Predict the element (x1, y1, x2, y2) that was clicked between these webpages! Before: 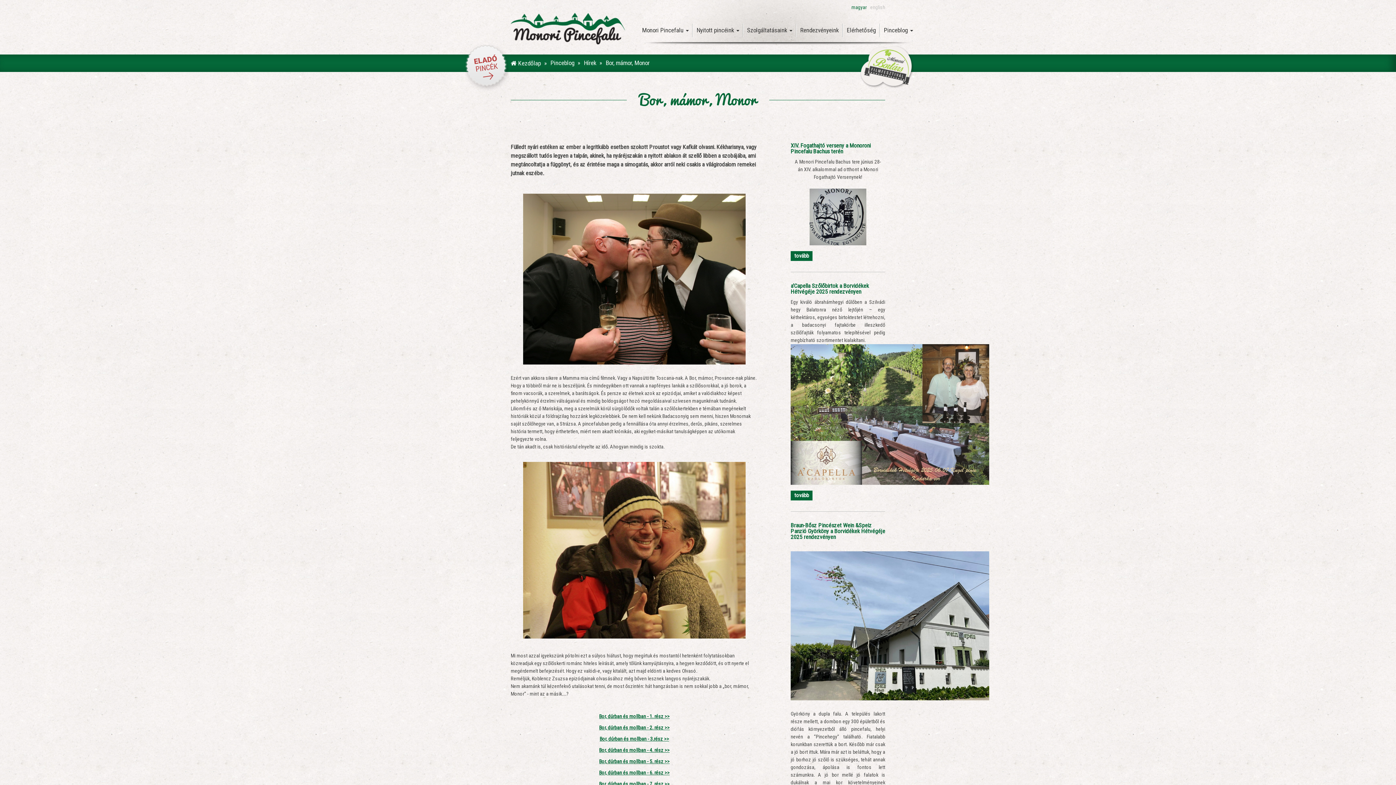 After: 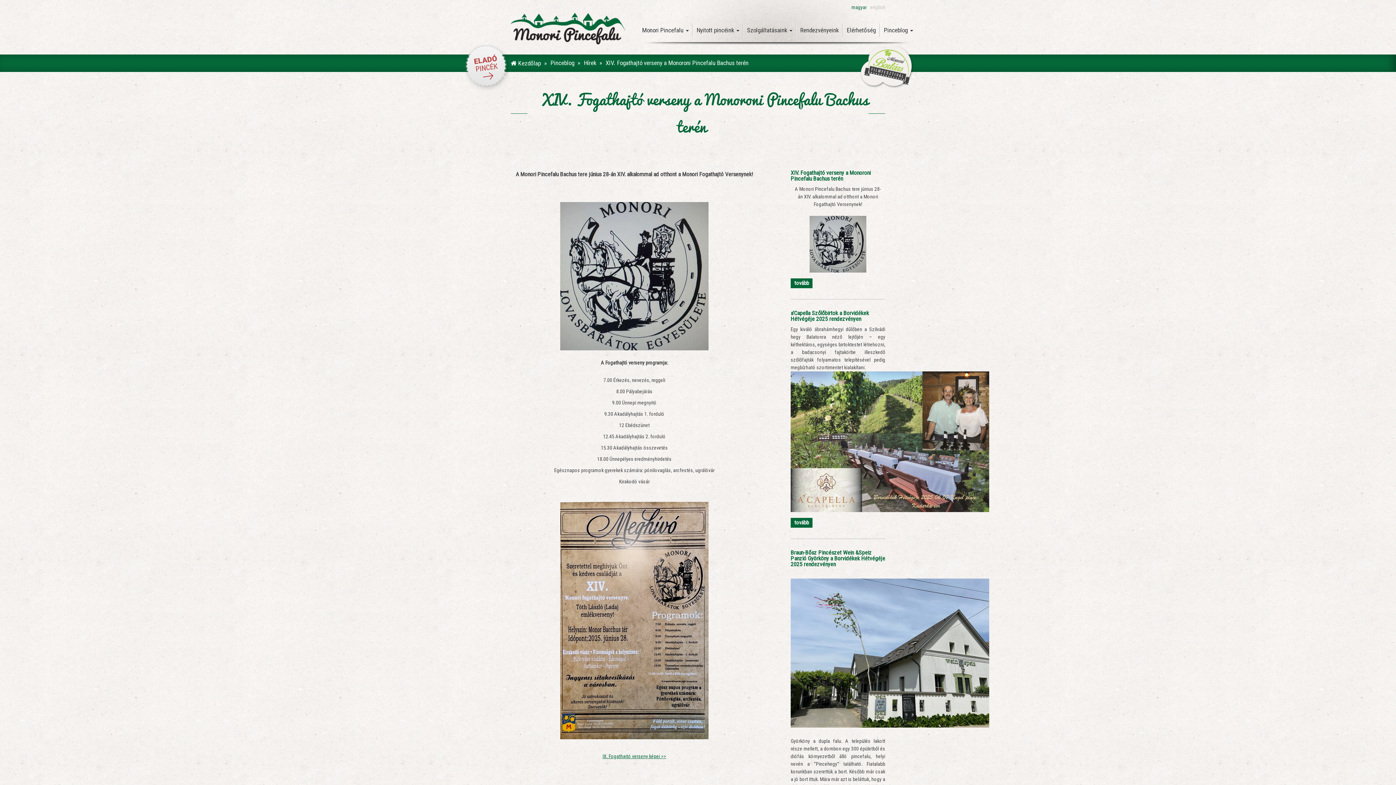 Action: bbox: (790, 251, 812, 261) label: tovább